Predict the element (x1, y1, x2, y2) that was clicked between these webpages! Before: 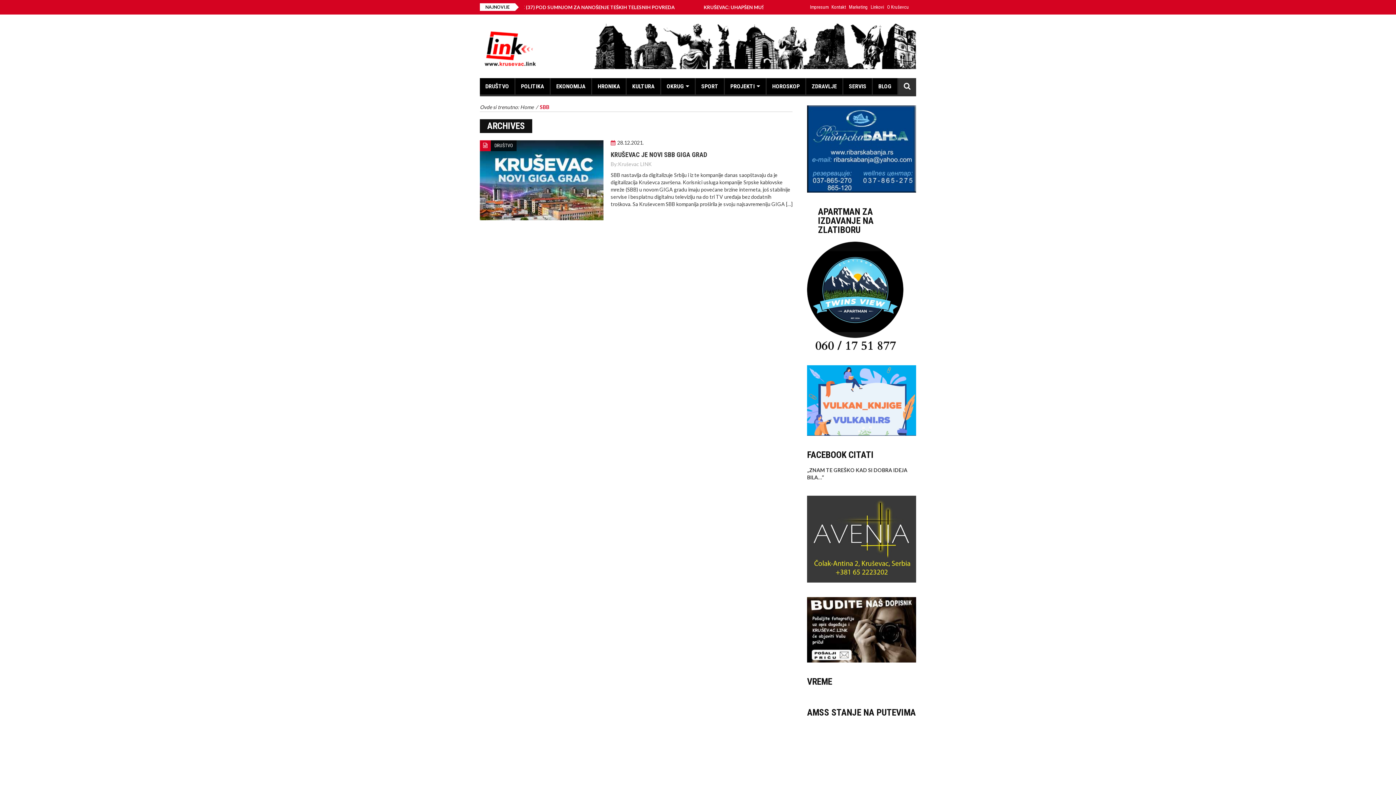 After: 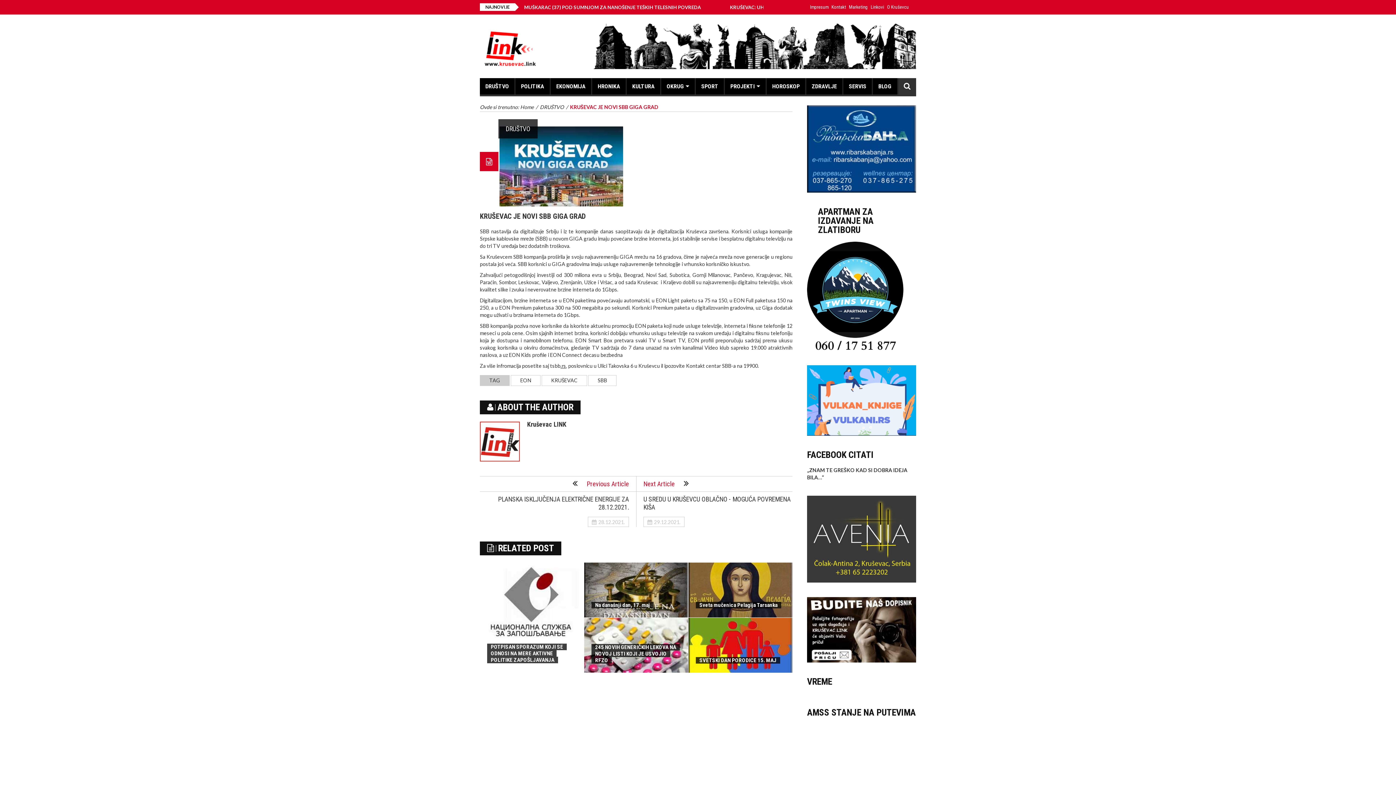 Action: bbox: (480, 176, 603, 182)